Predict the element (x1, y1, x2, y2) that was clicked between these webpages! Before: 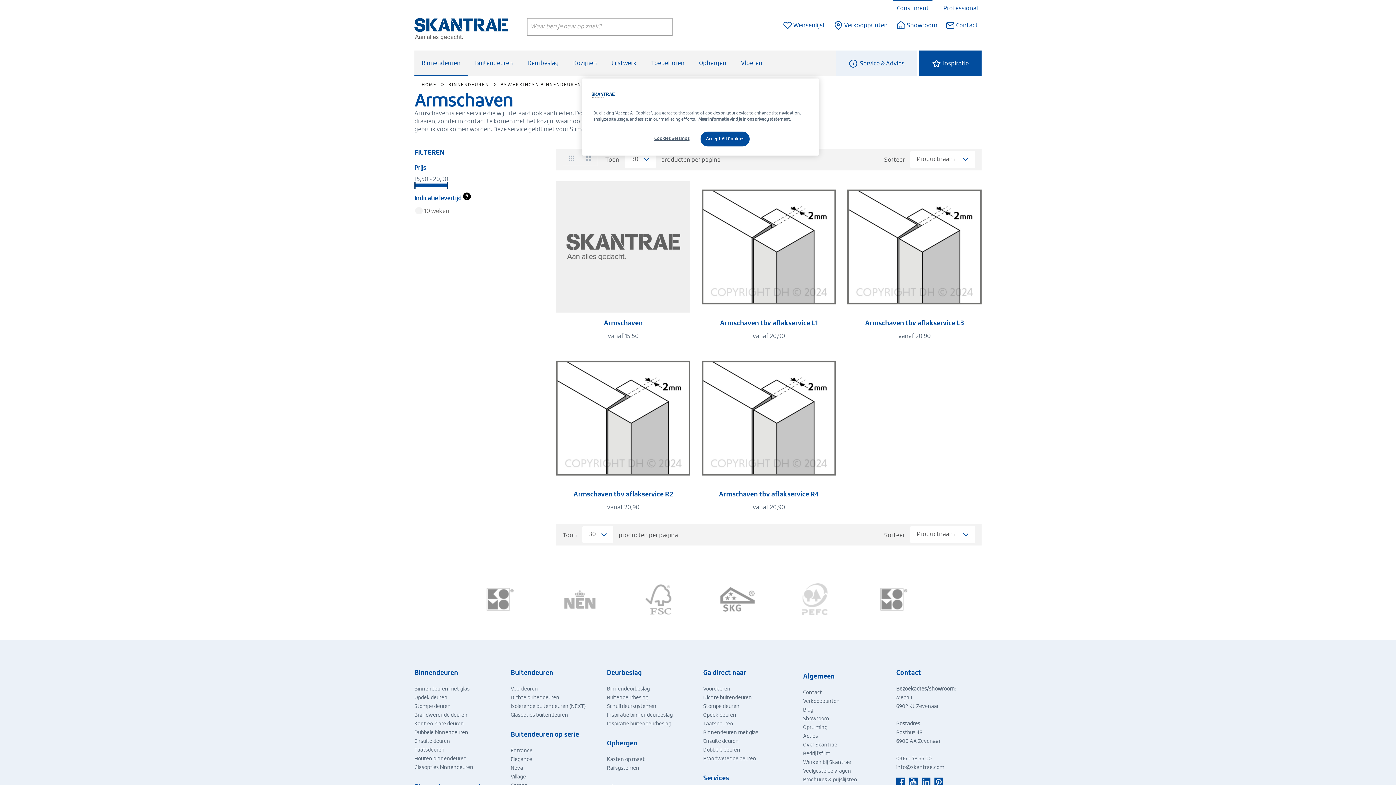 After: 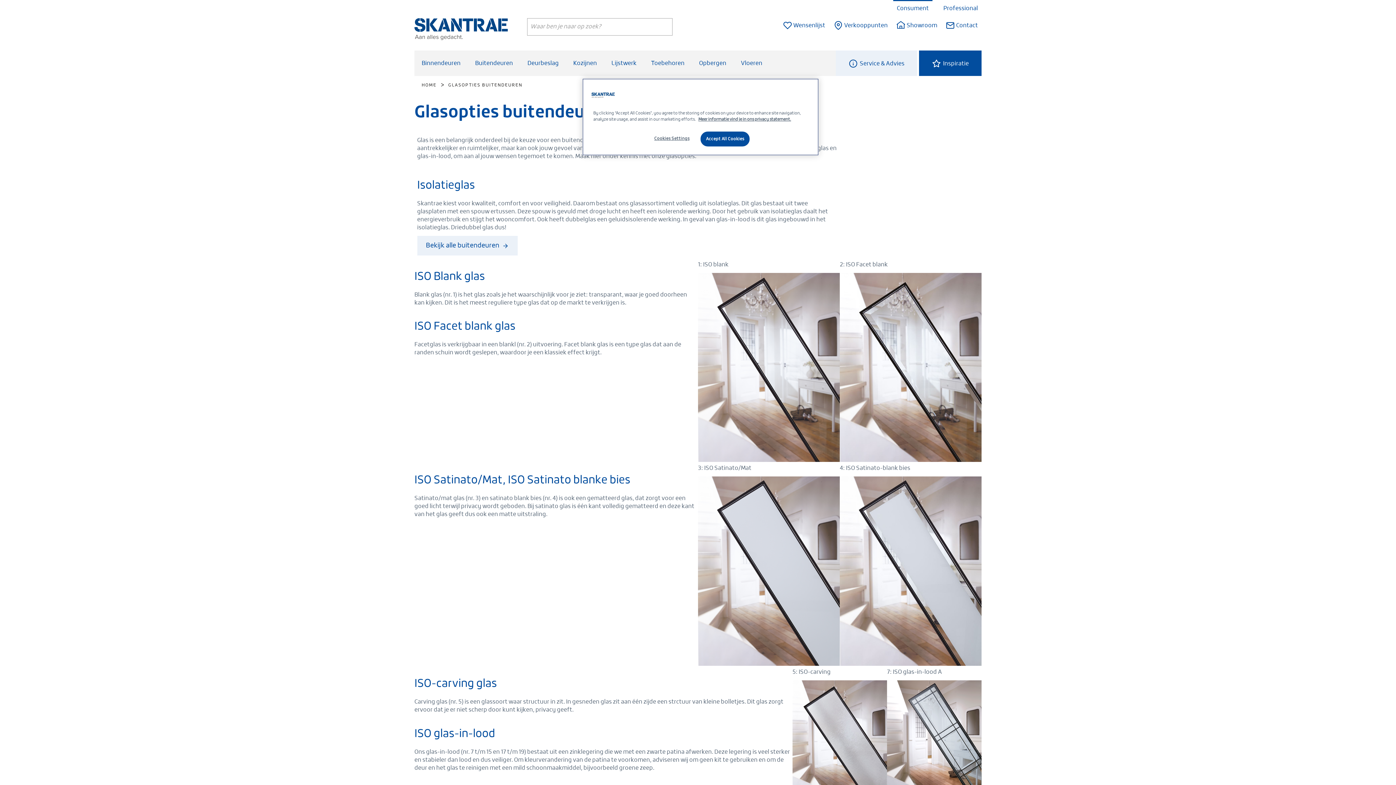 Action: label: Glasopties buitendeuren bbox: (510, 713, 568, 718)